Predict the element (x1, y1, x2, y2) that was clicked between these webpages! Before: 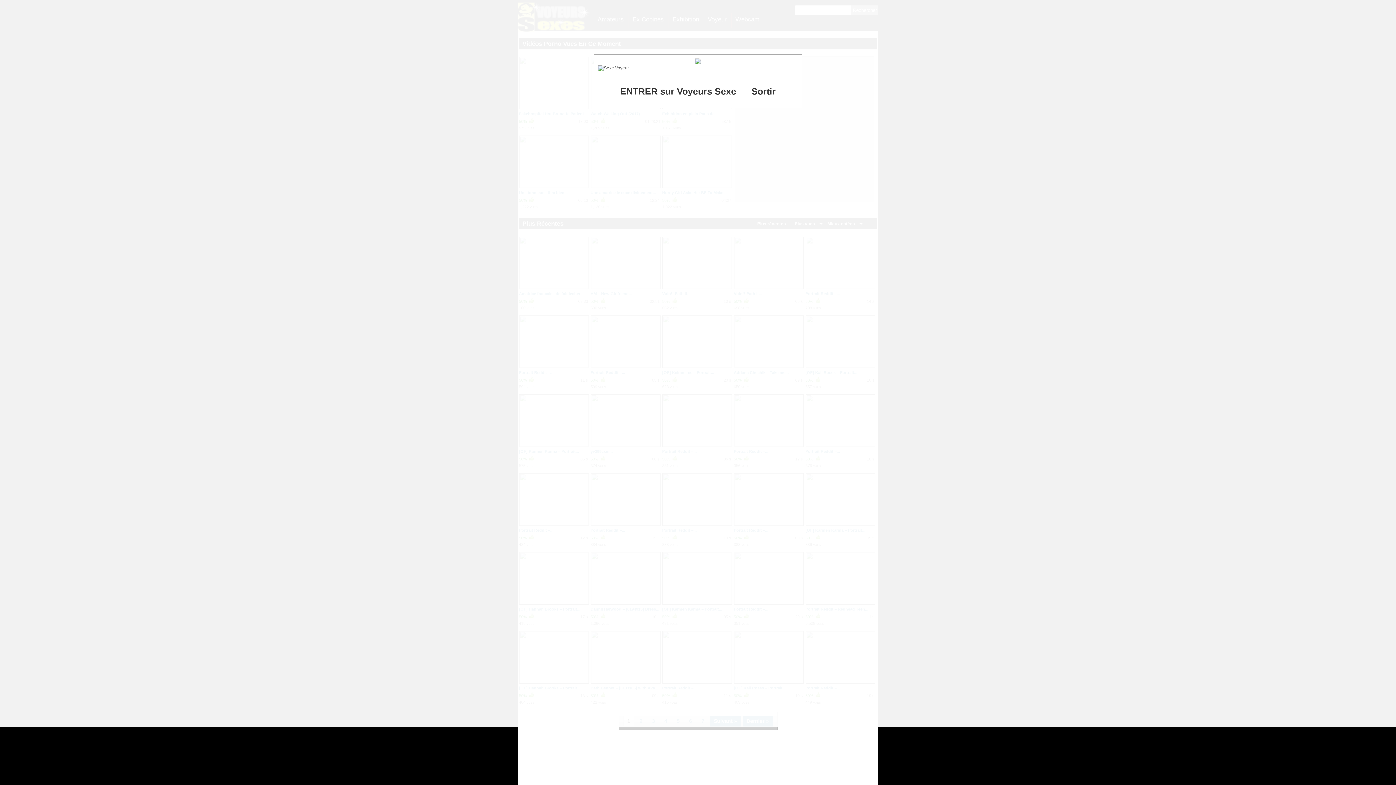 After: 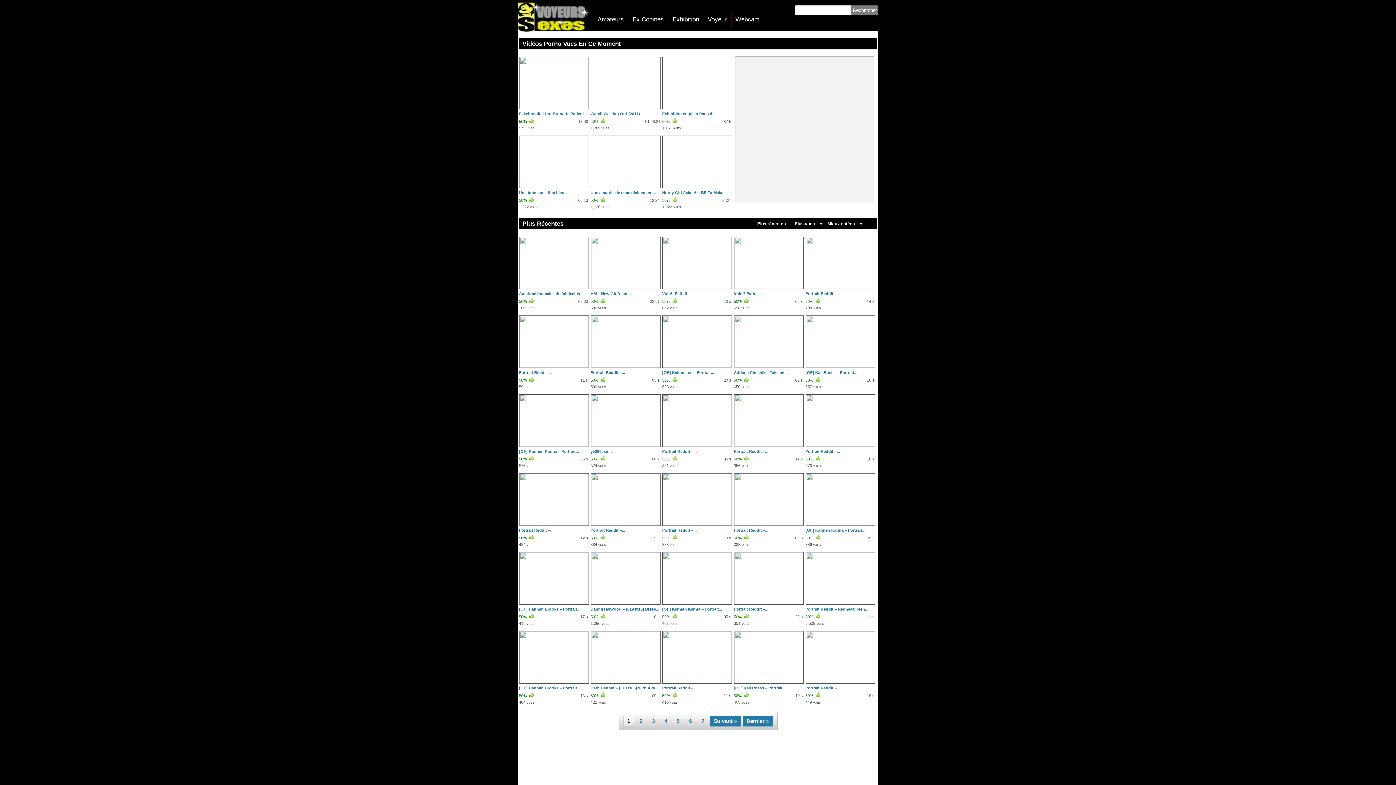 Action: bbox: (620, 86, 736, 96) label: ENTRER sur Voyeurs Sexe